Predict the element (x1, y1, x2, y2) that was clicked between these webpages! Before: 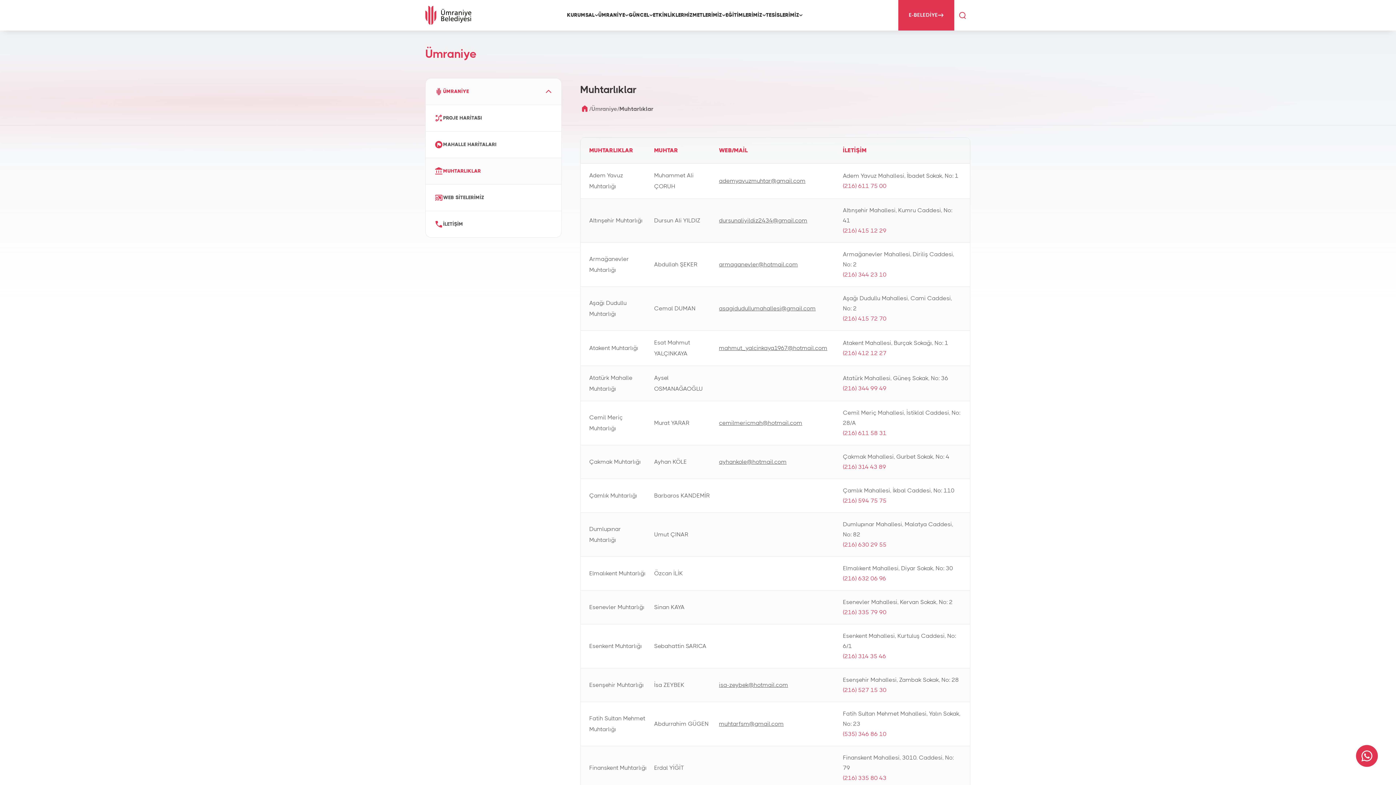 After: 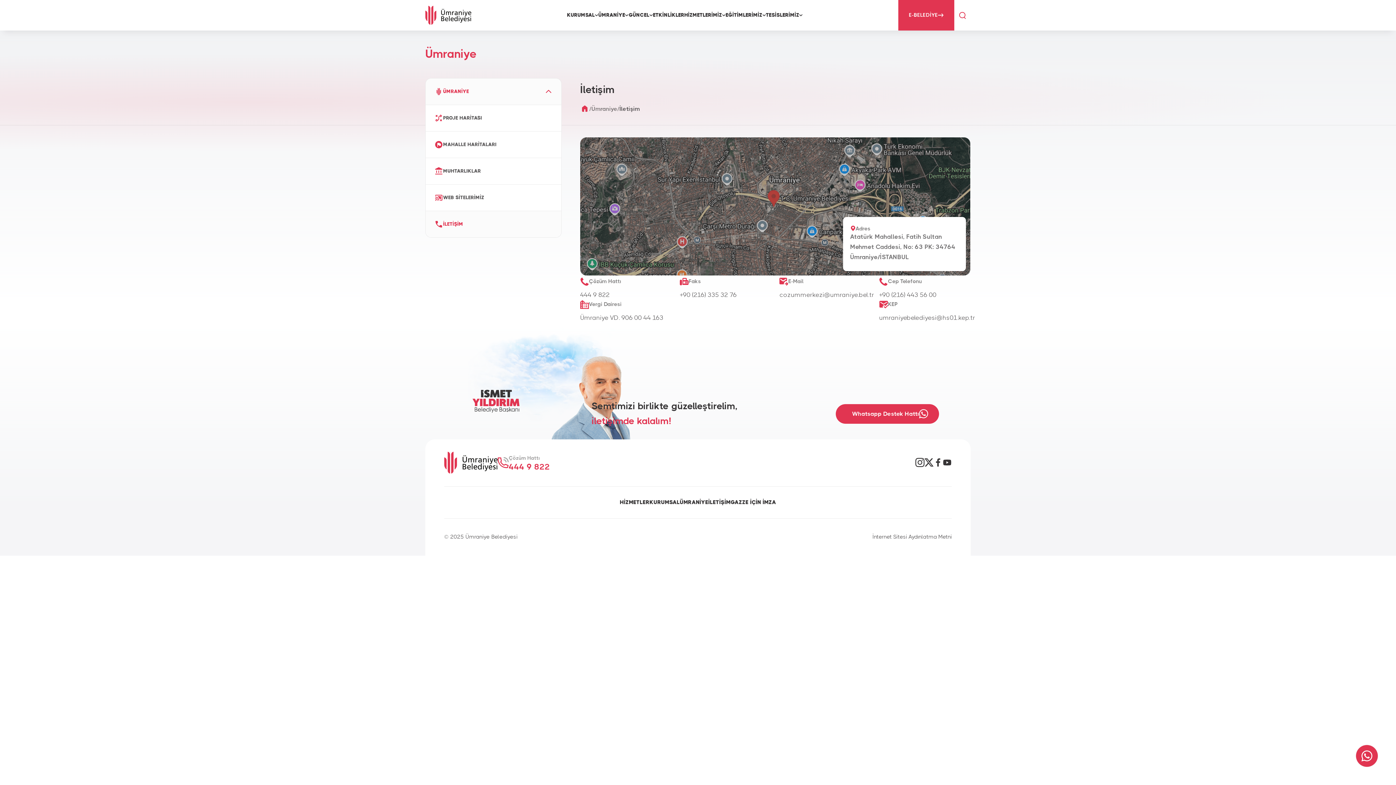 Action: bbox: (425, 211, 561, 237) label: İLETİŞİM